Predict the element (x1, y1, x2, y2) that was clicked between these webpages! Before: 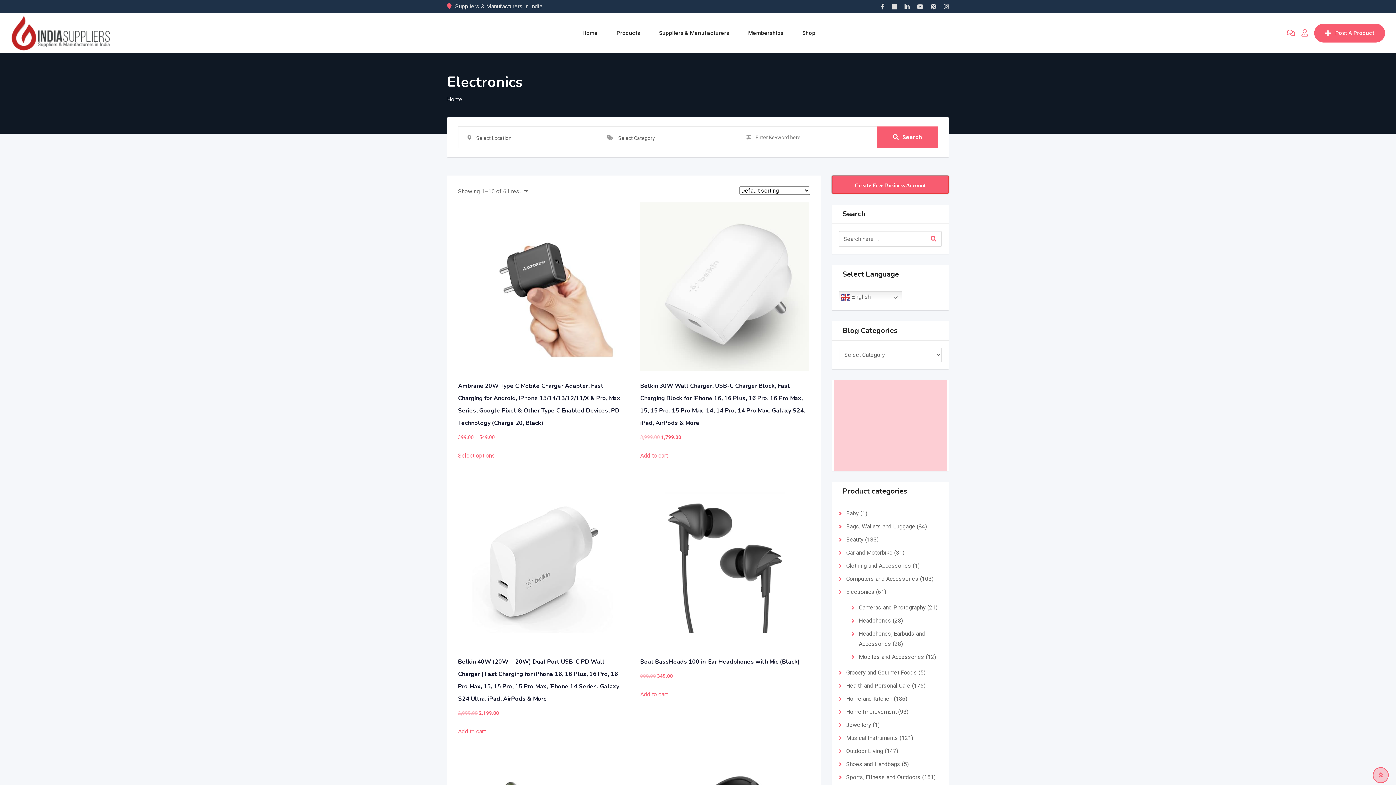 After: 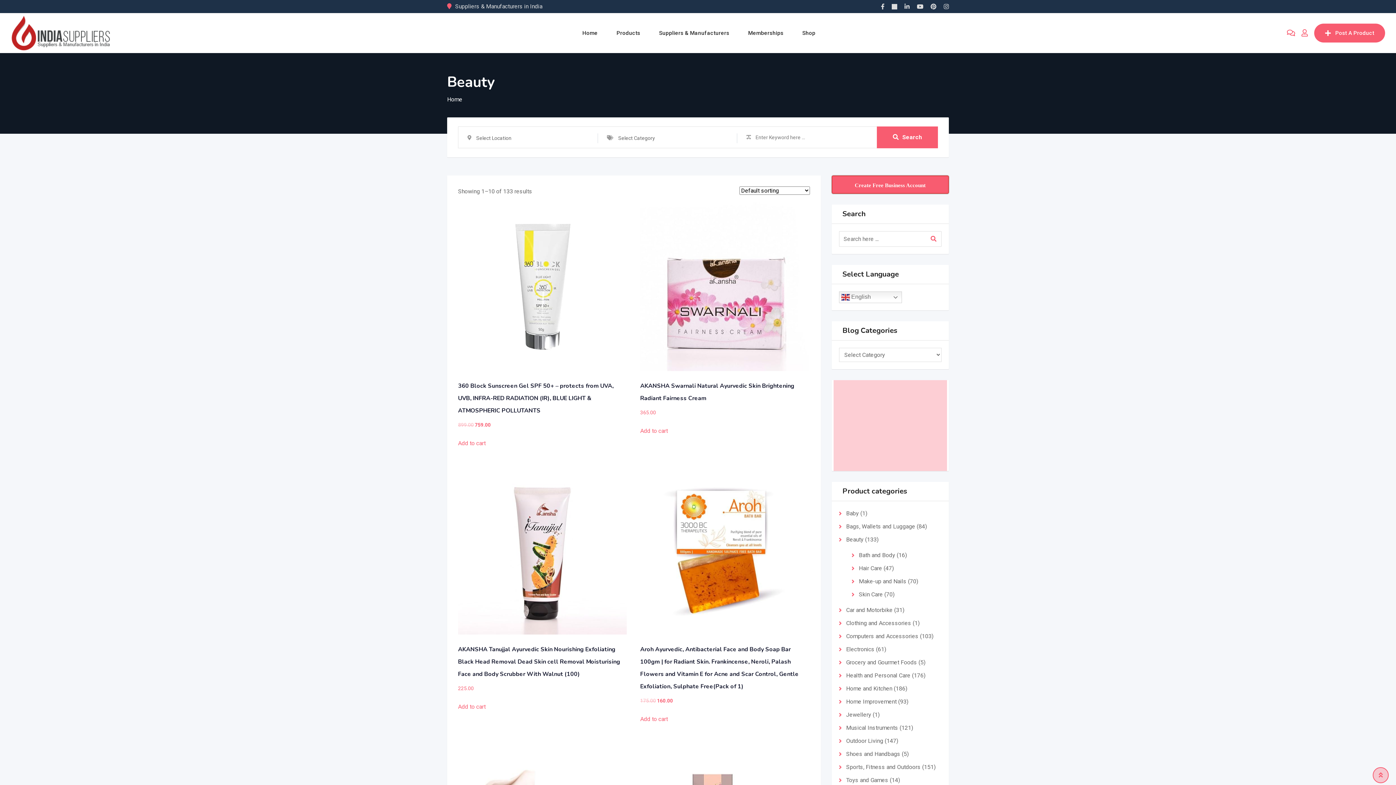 Action: bbox: (846, 536, 863, 543) label: Beauty